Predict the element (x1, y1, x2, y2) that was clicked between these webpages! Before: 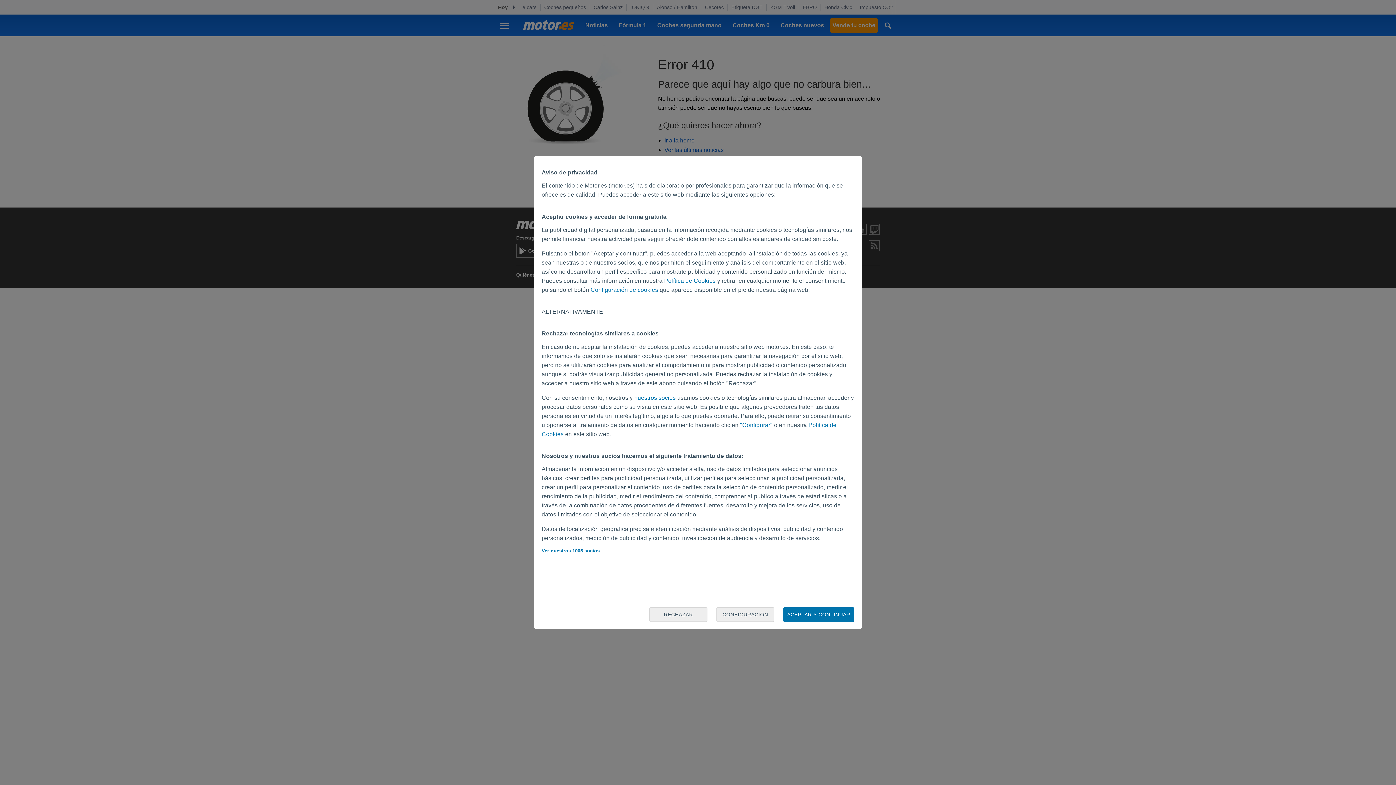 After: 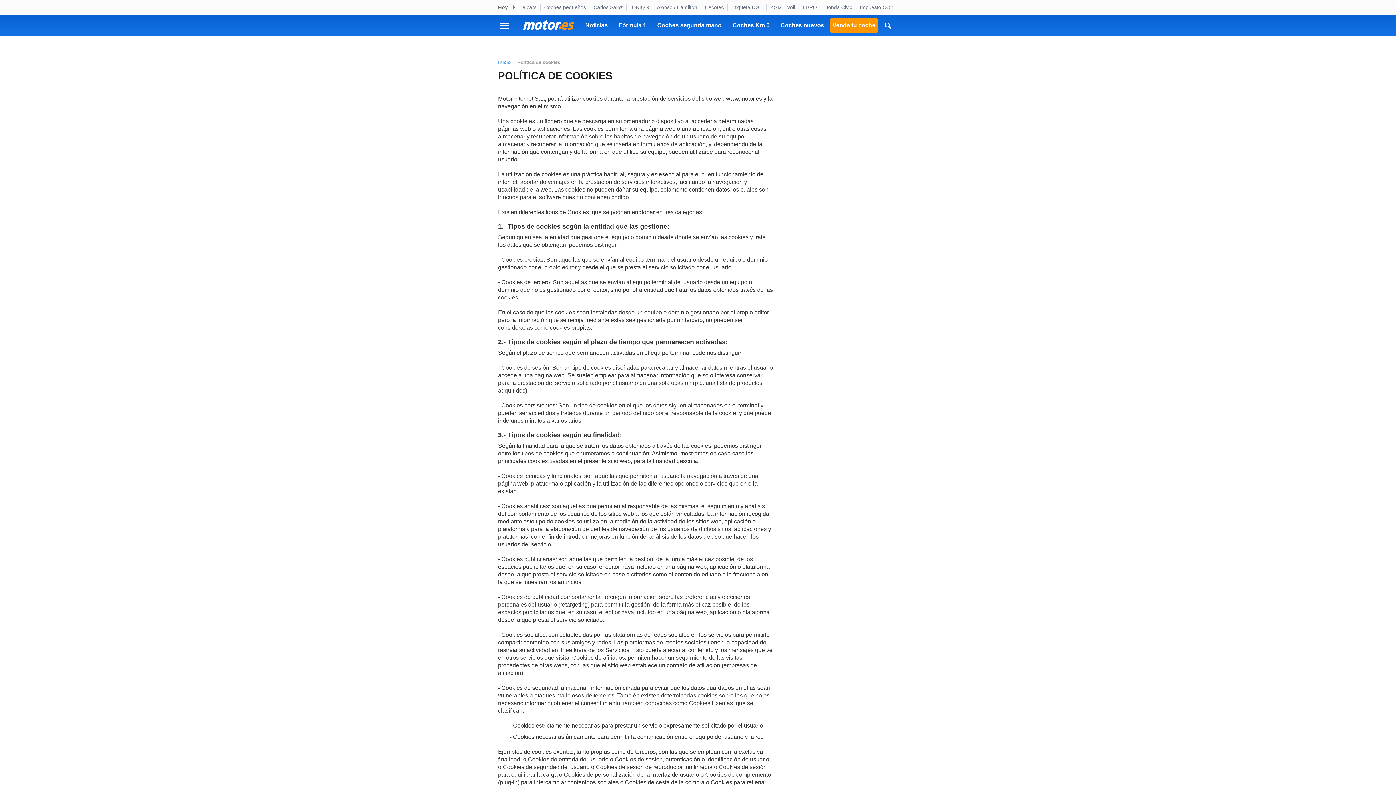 Action: bbox: (664, 277, 715, 283) label: Política de Cookies